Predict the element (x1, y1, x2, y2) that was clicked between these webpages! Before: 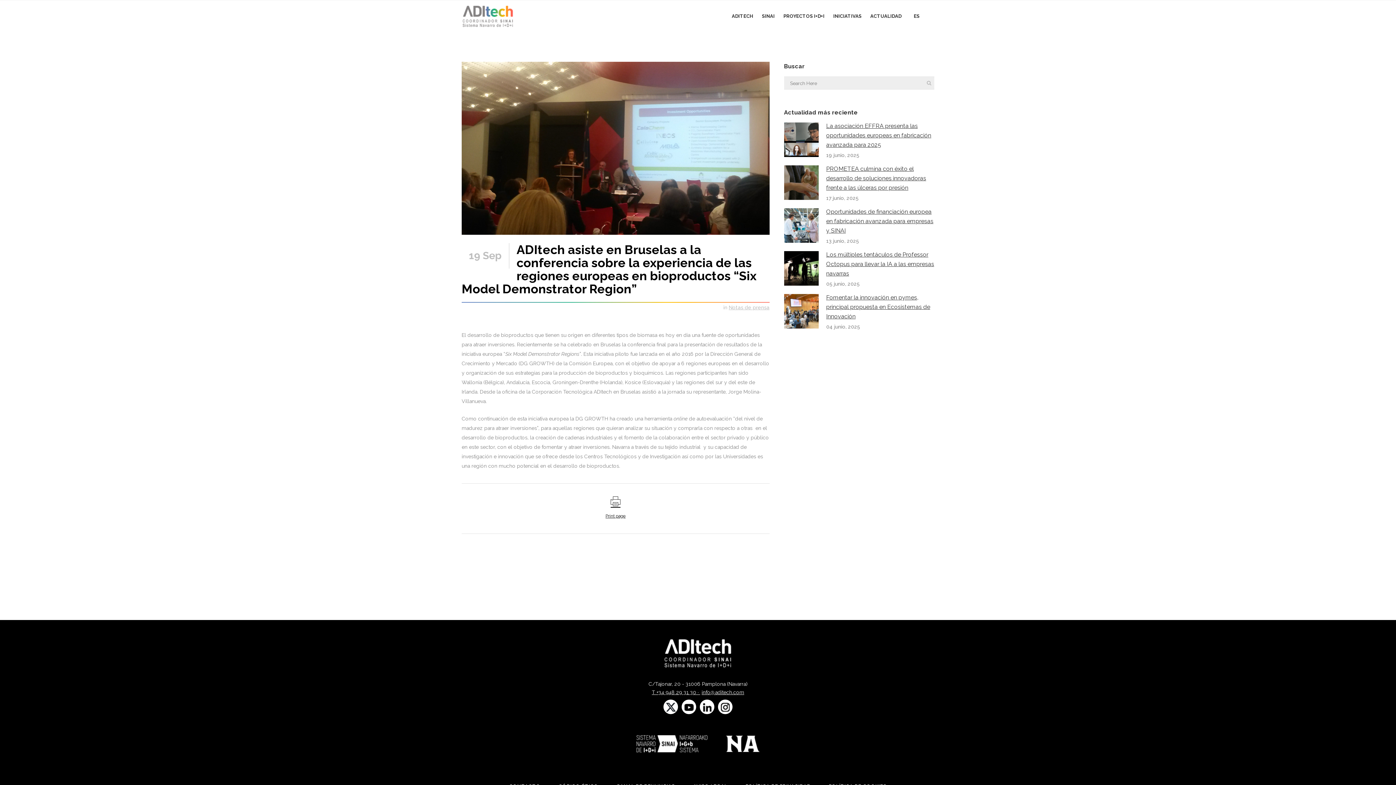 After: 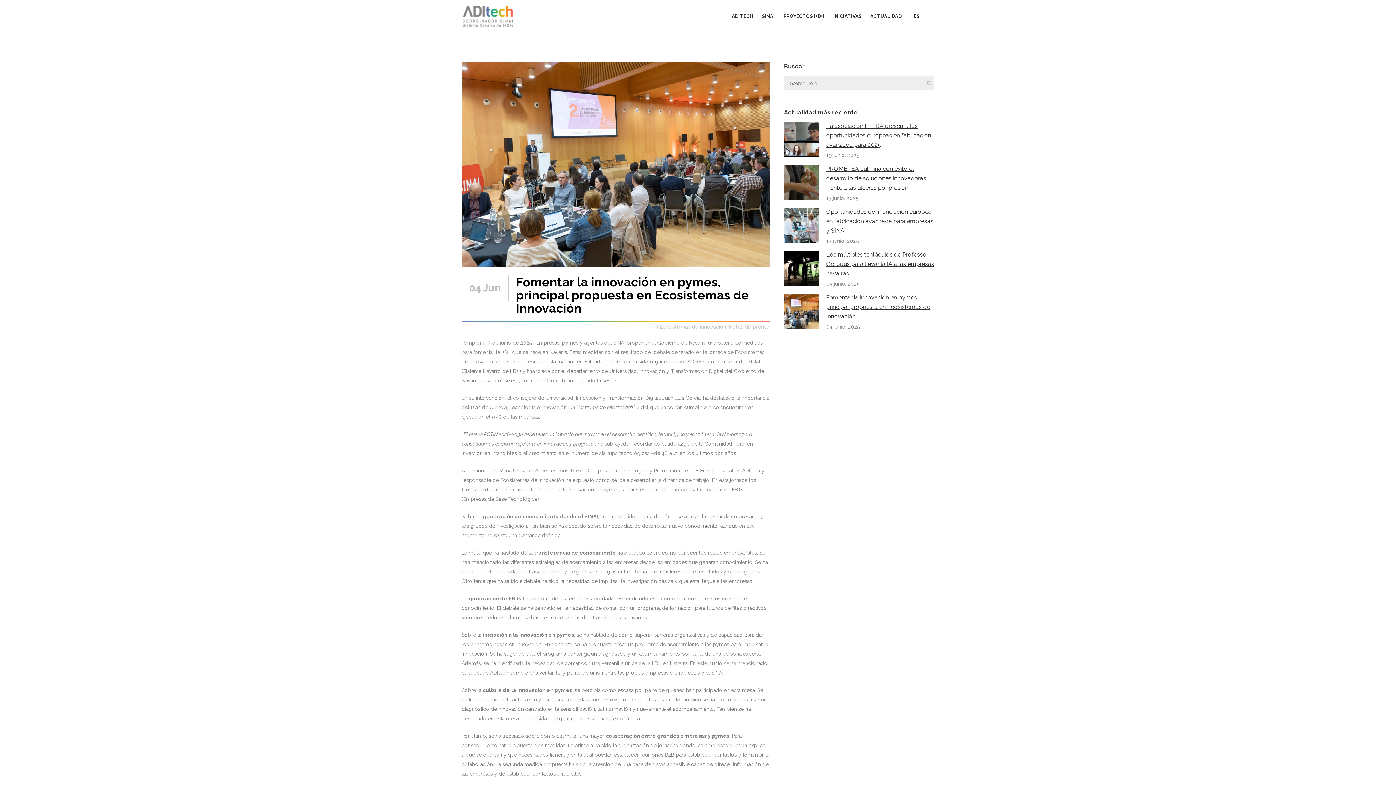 Action: bbox: (826, 294, 930, 320) label: Fomentar la innovación en pymes, principal propuesta en Ecosistemas de Innovación